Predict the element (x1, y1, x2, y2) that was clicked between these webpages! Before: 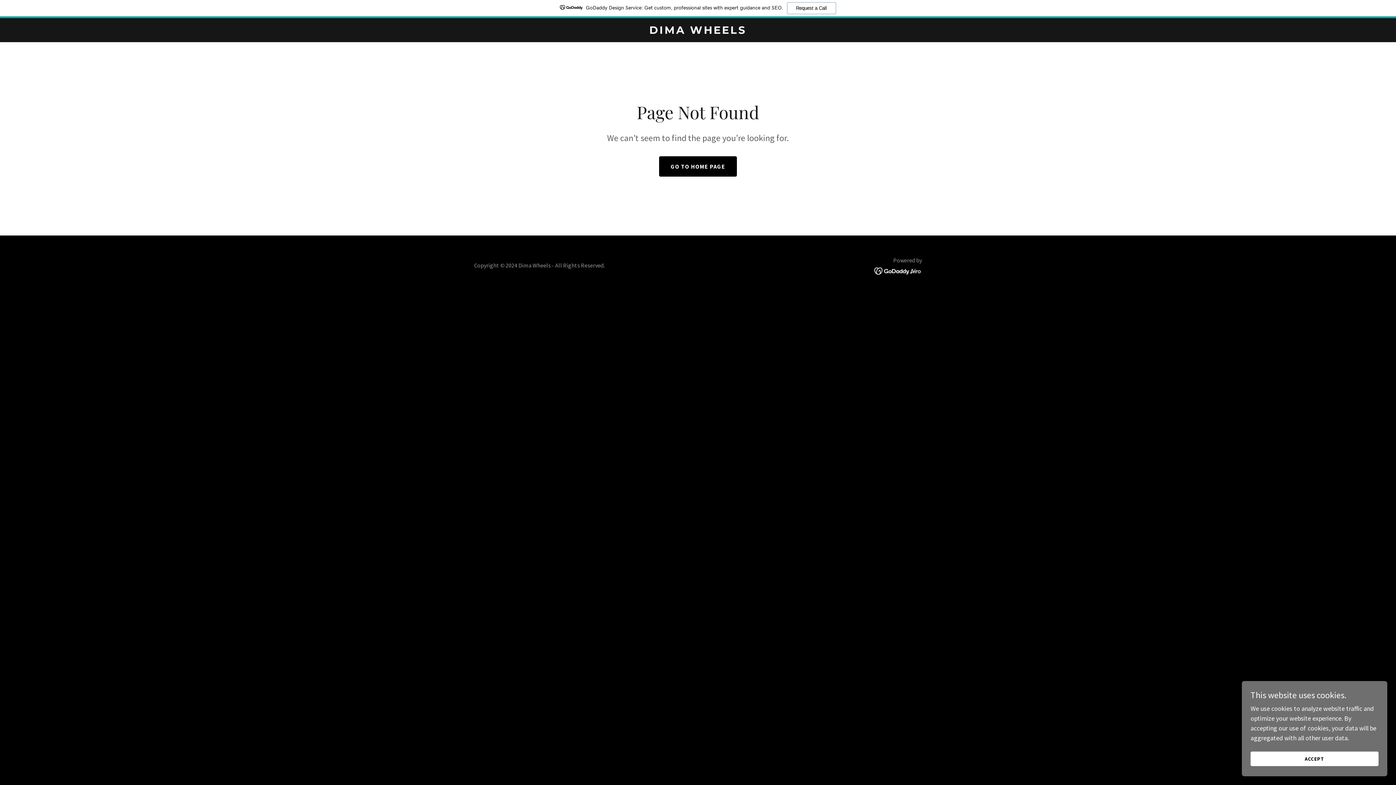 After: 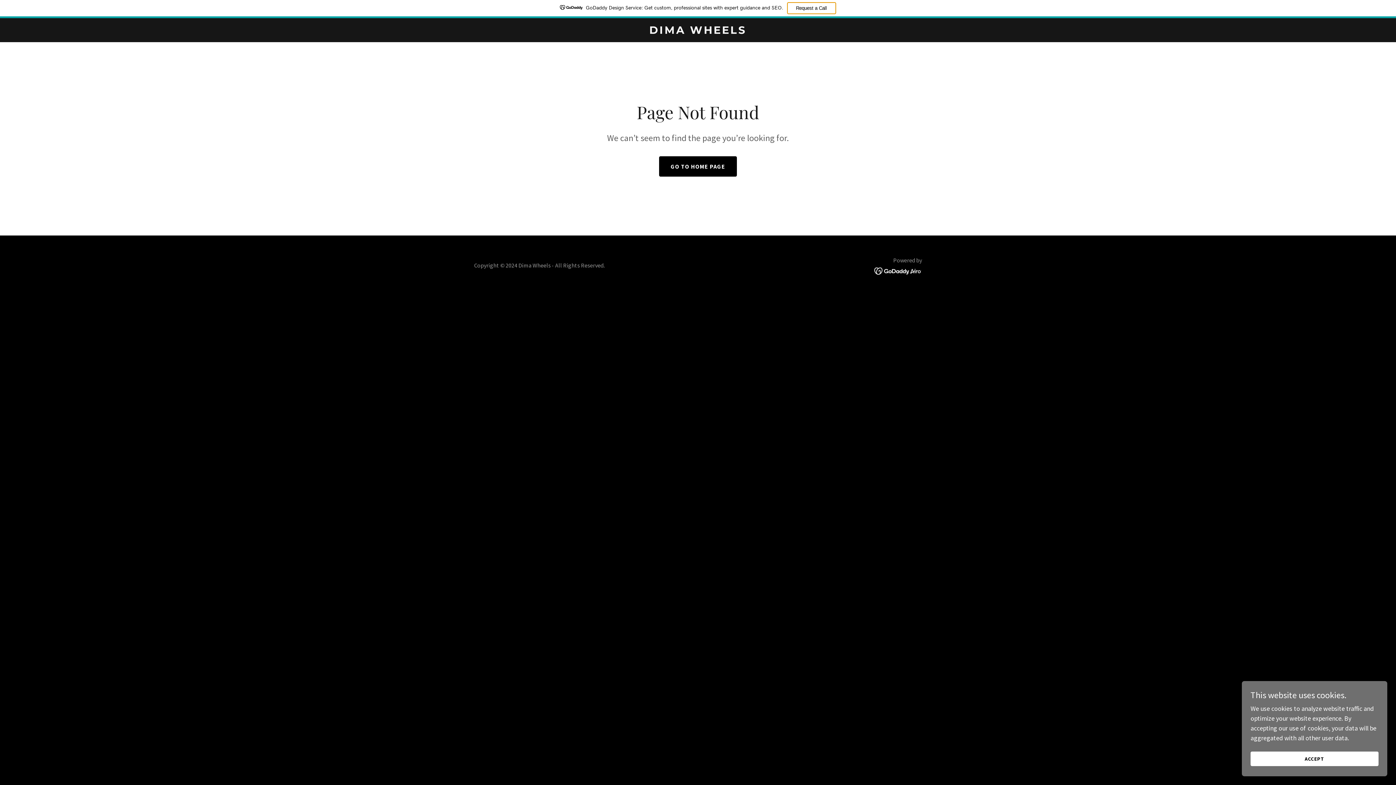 Action: bbox: (787, 2, 836, 14) label: Request a Call